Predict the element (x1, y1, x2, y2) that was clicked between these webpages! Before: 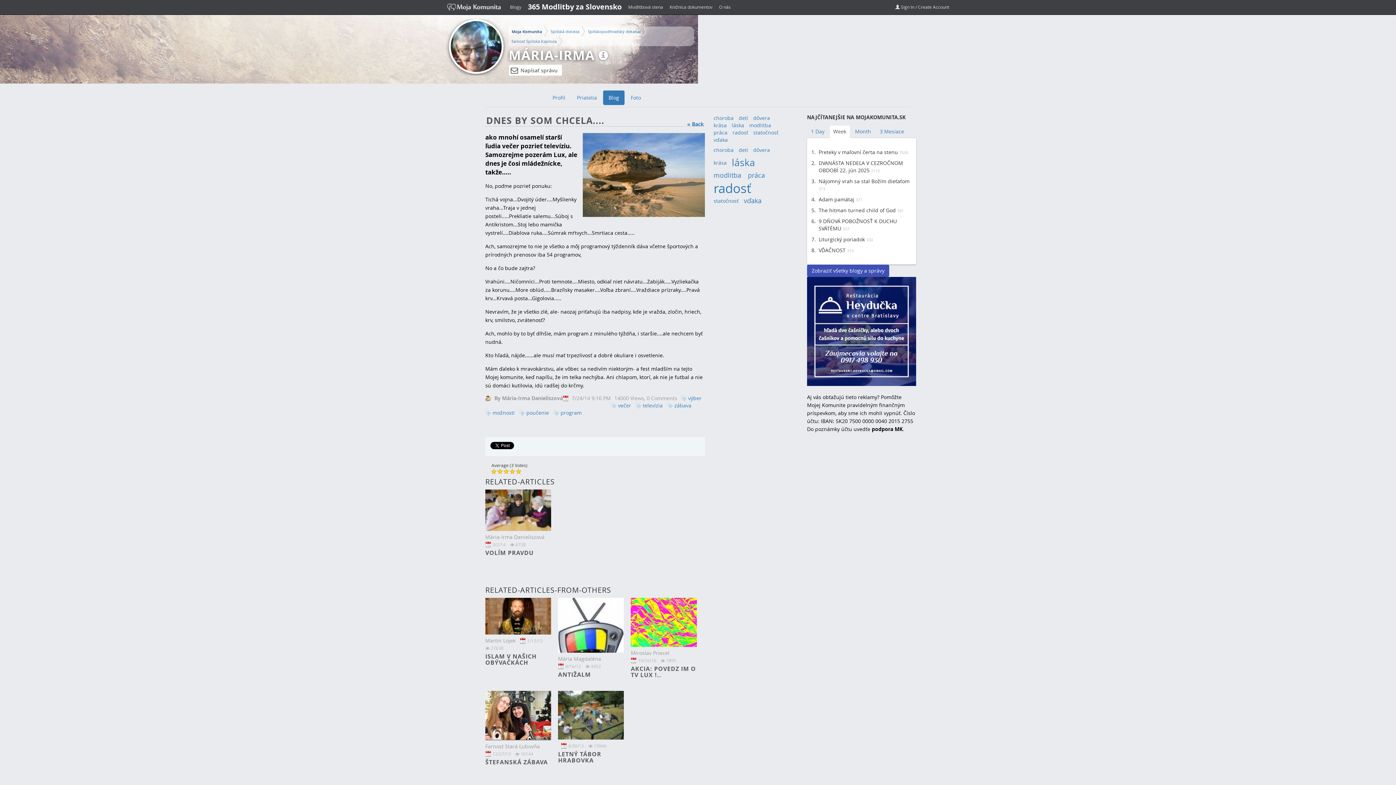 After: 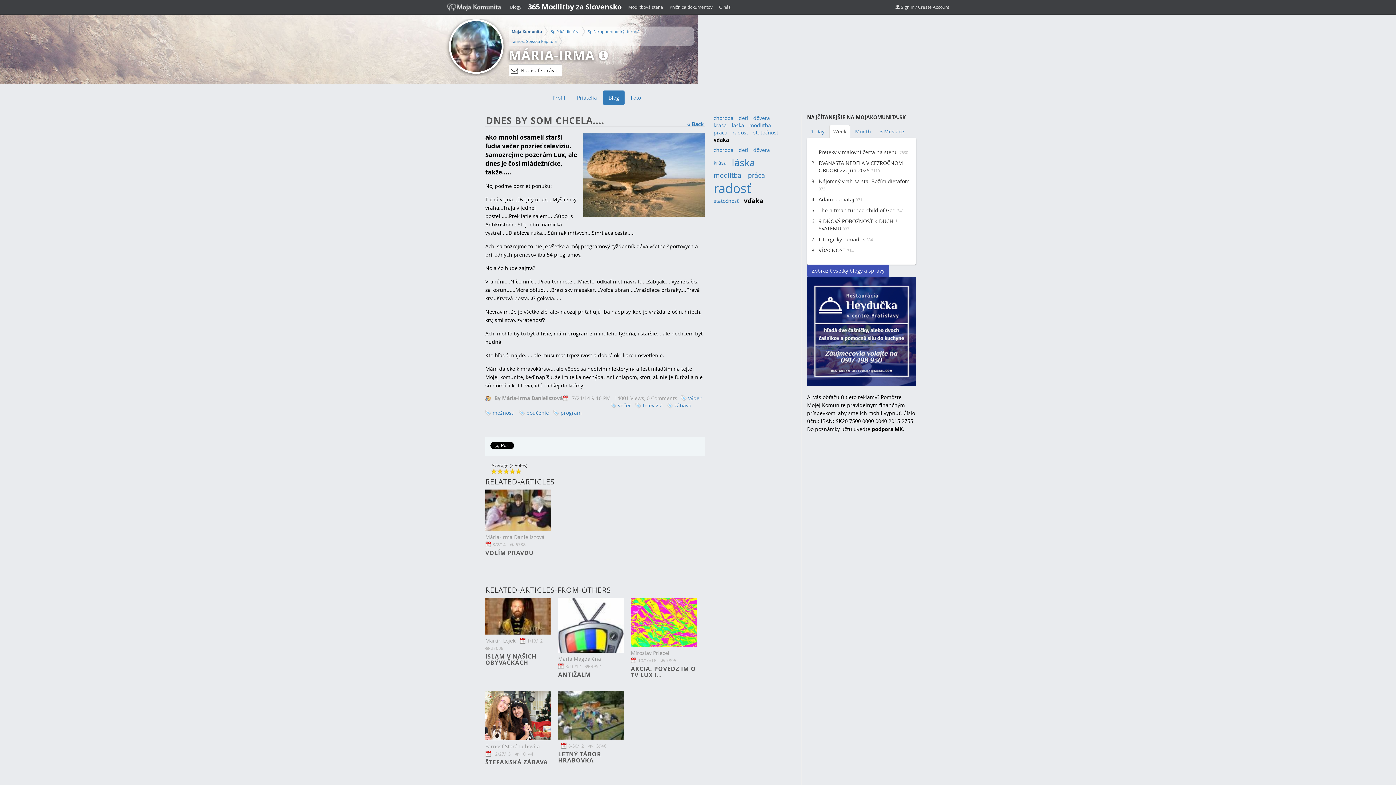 Action: bbox: (713, 136, 728, 143) label: vďaka